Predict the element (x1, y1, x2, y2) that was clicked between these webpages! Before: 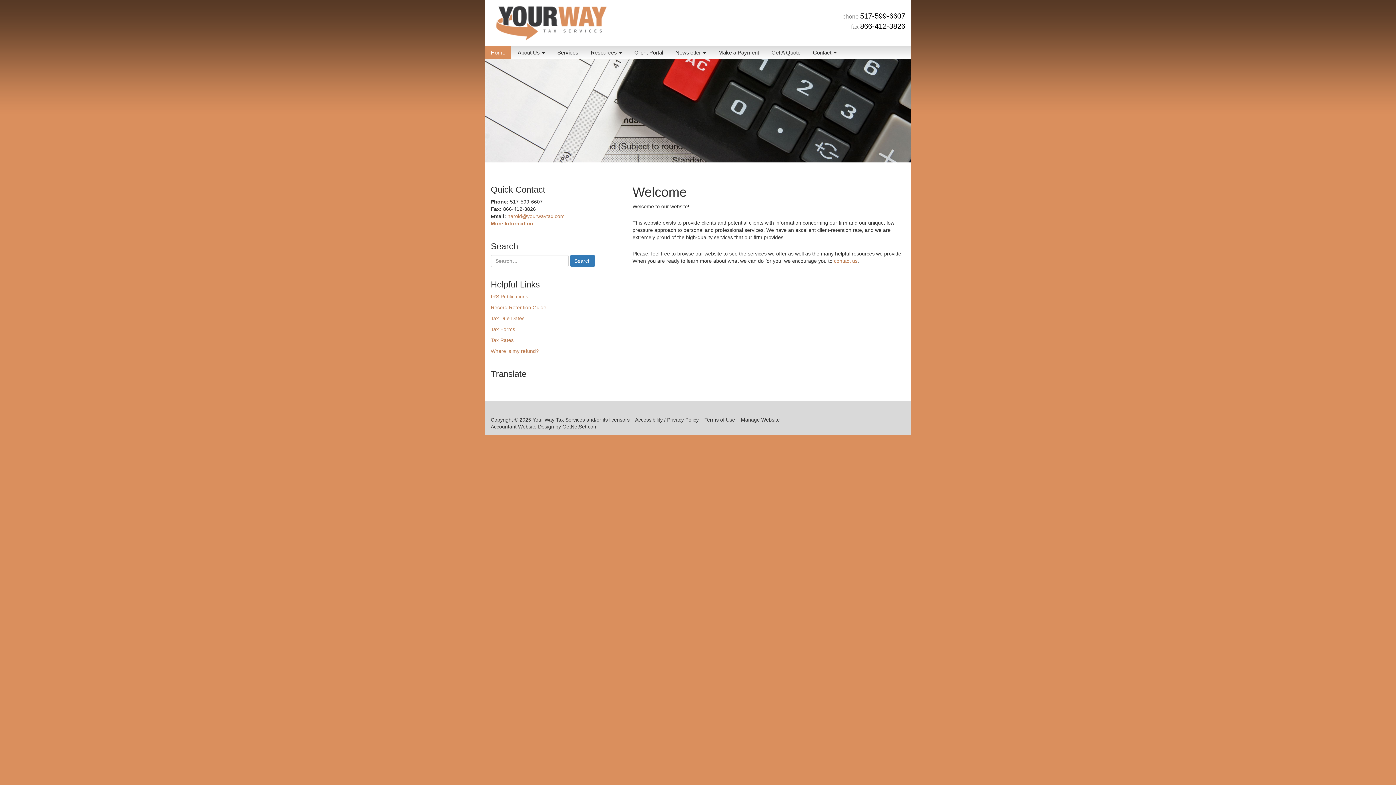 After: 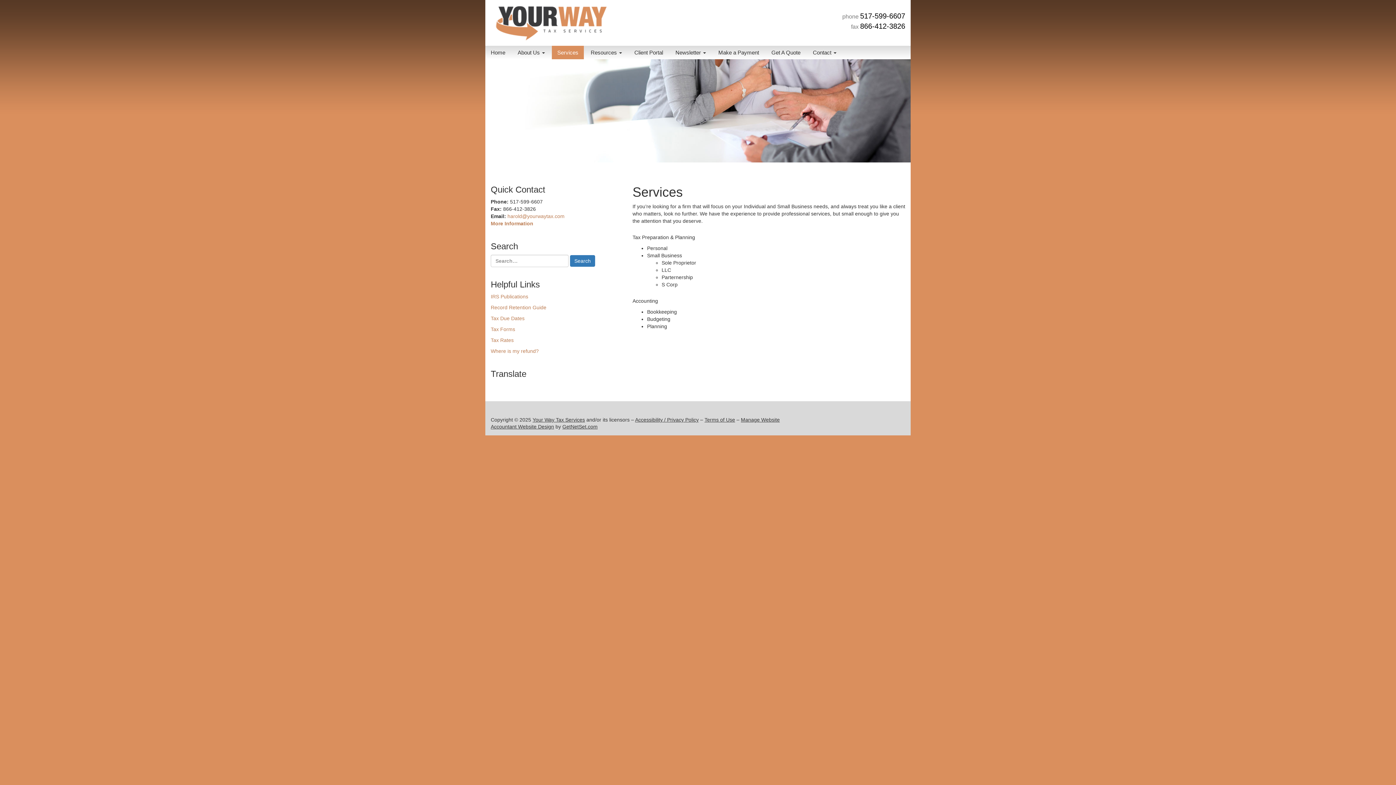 Action: bbox: (552, 45, 584, 59) label: Services